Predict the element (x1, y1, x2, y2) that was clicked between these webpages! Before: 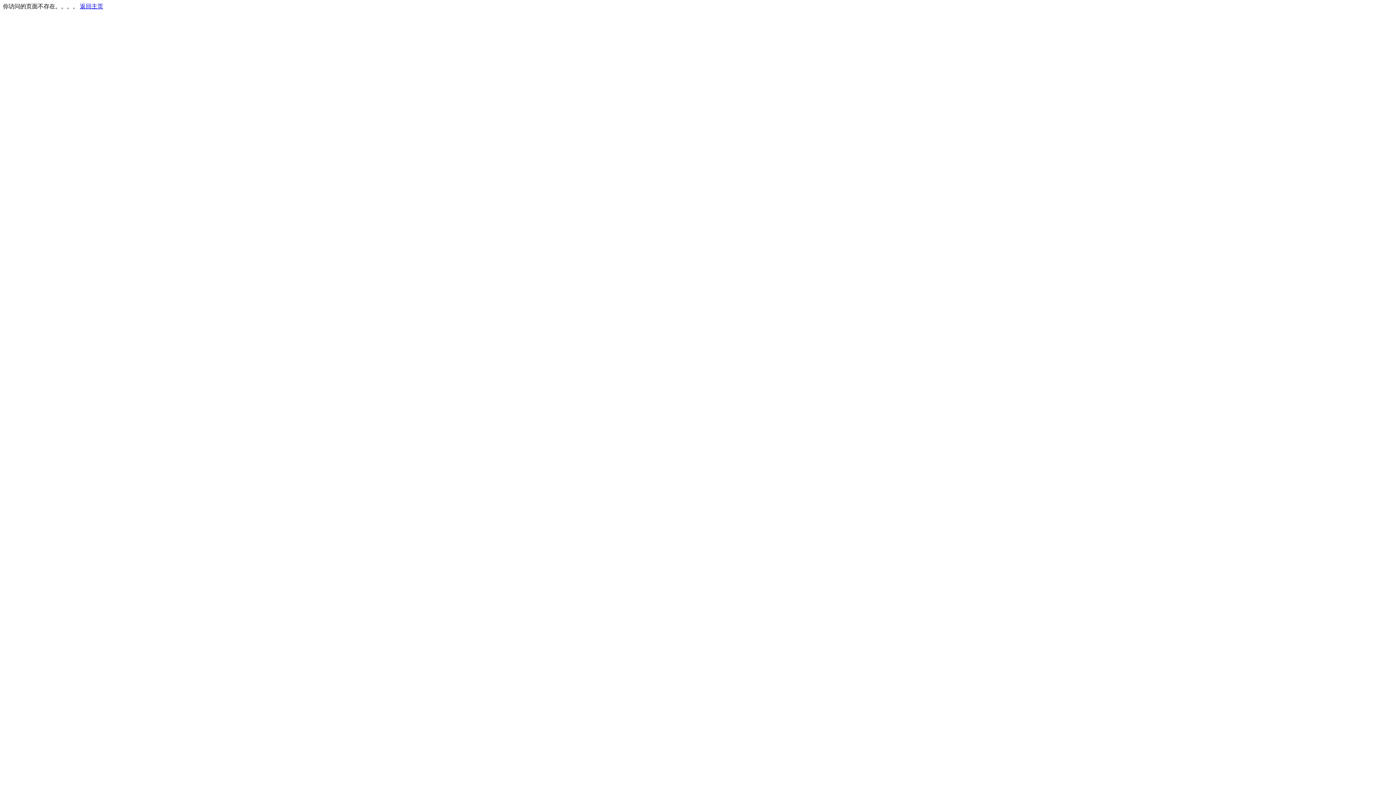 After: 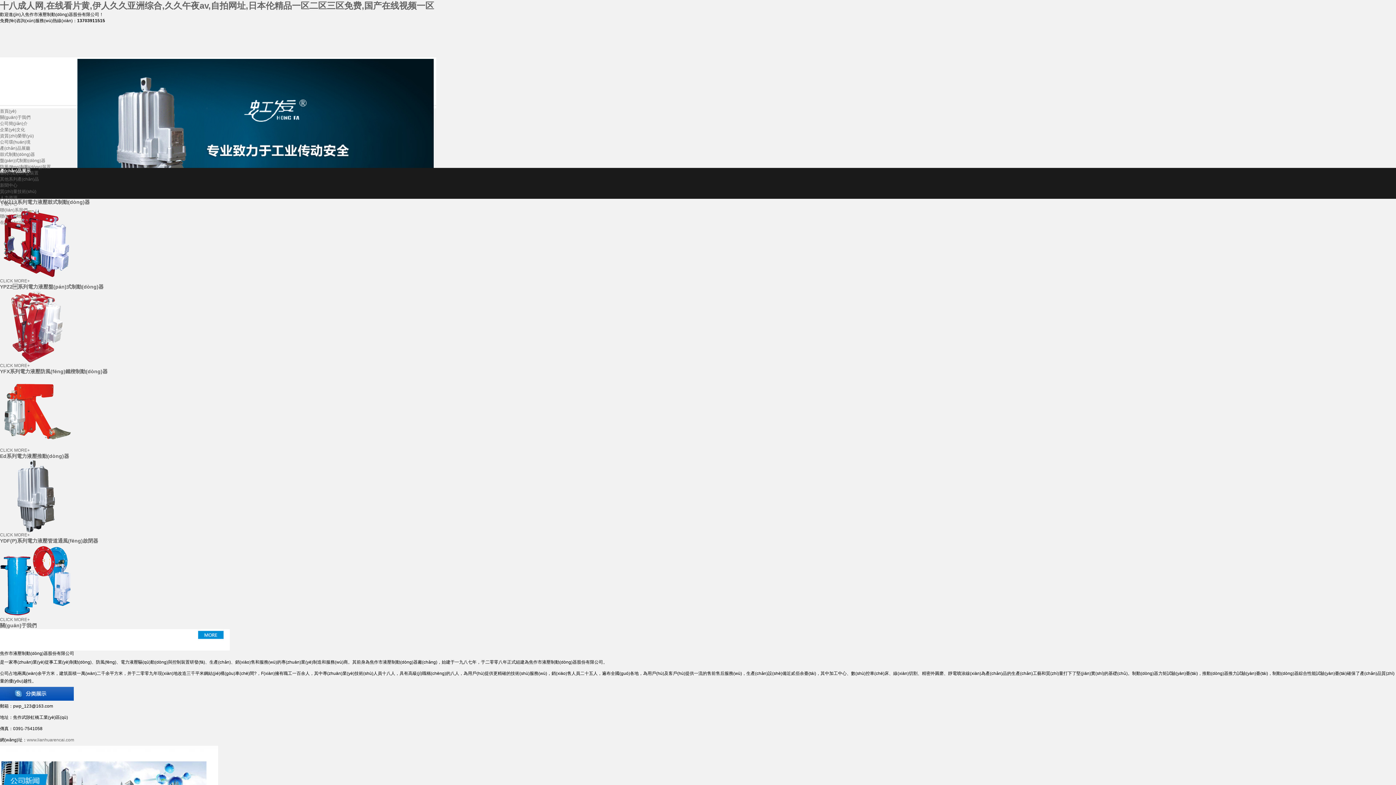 Action: label: 返回主页 bbox: (80, 3, 103, 9)